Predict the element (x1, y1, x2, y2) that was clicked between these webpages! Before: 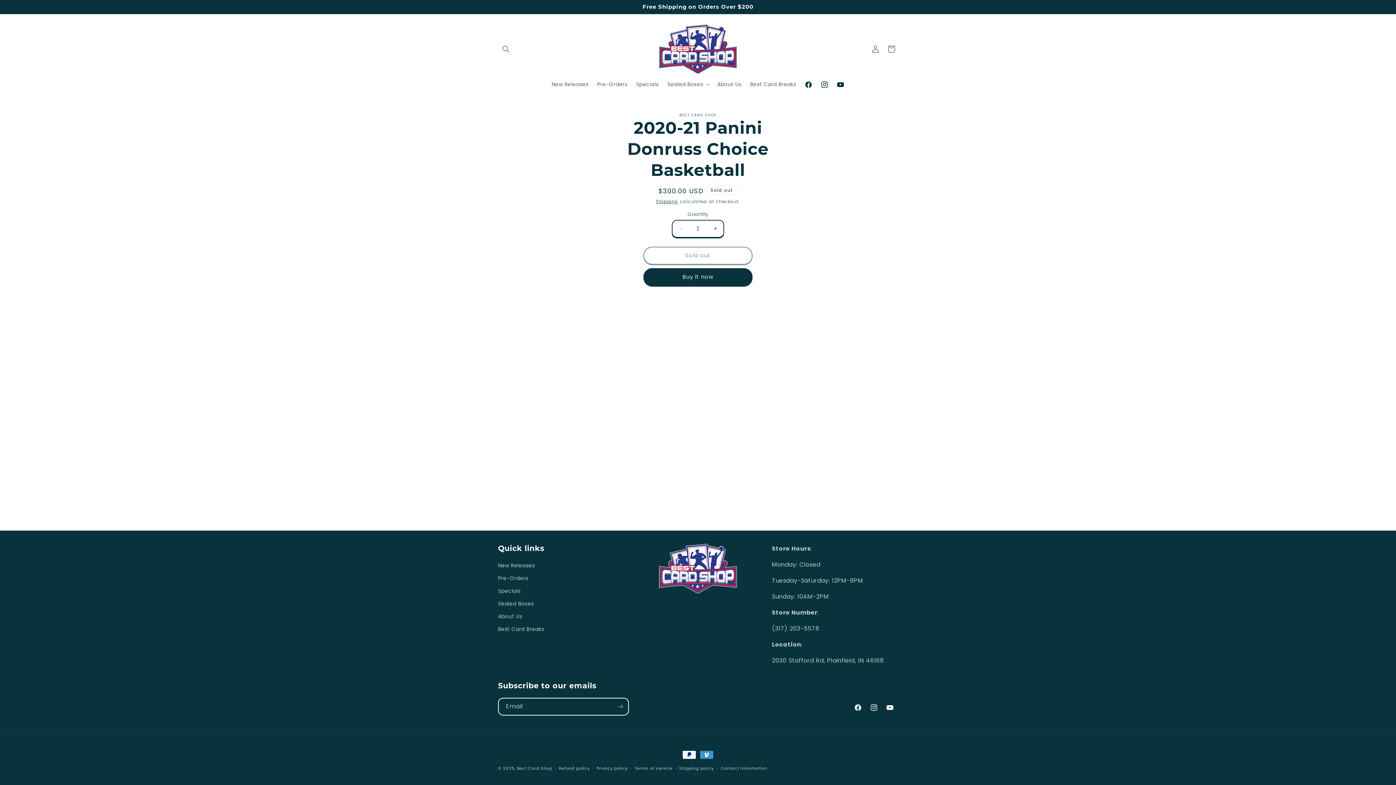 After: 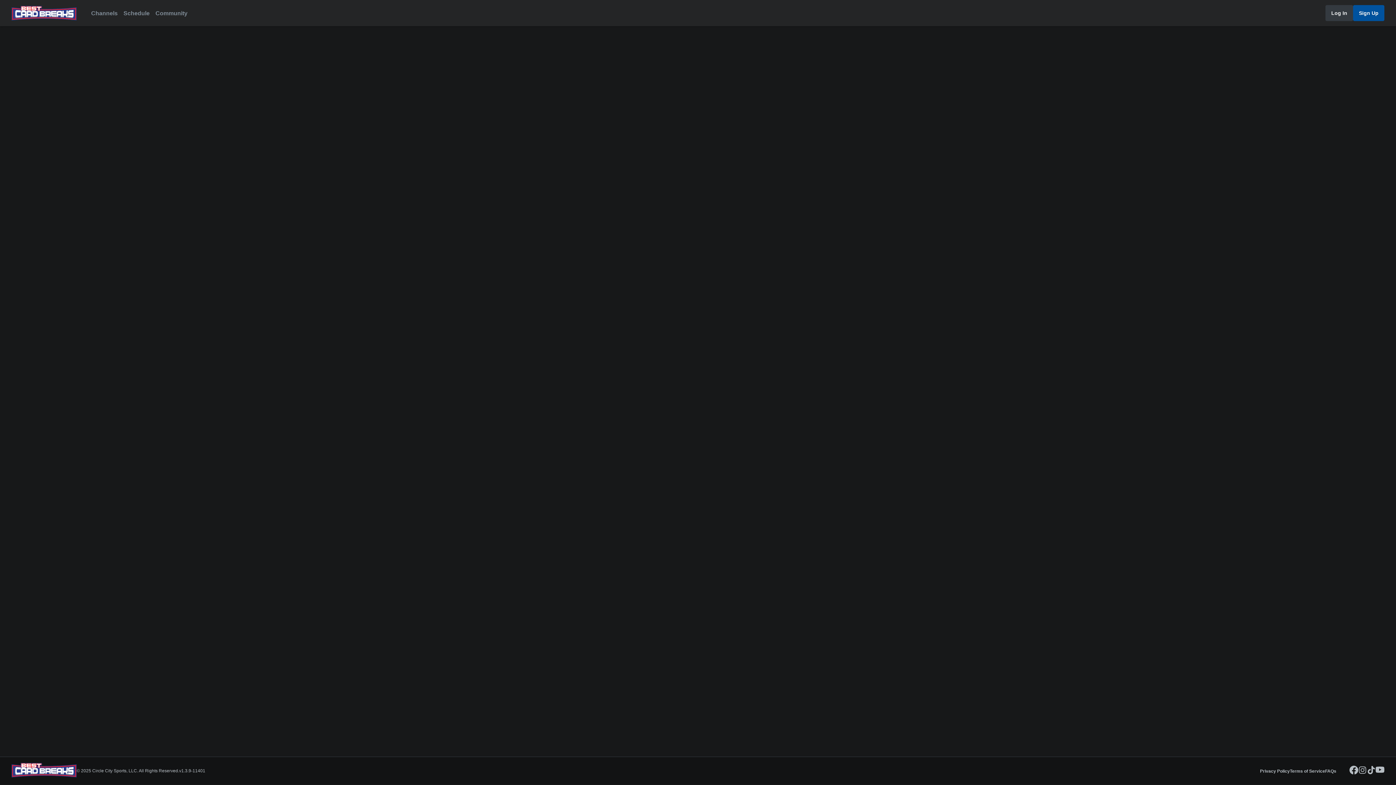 Action: bbox: (746, 76, 800, 91) label: Best Card Breaks